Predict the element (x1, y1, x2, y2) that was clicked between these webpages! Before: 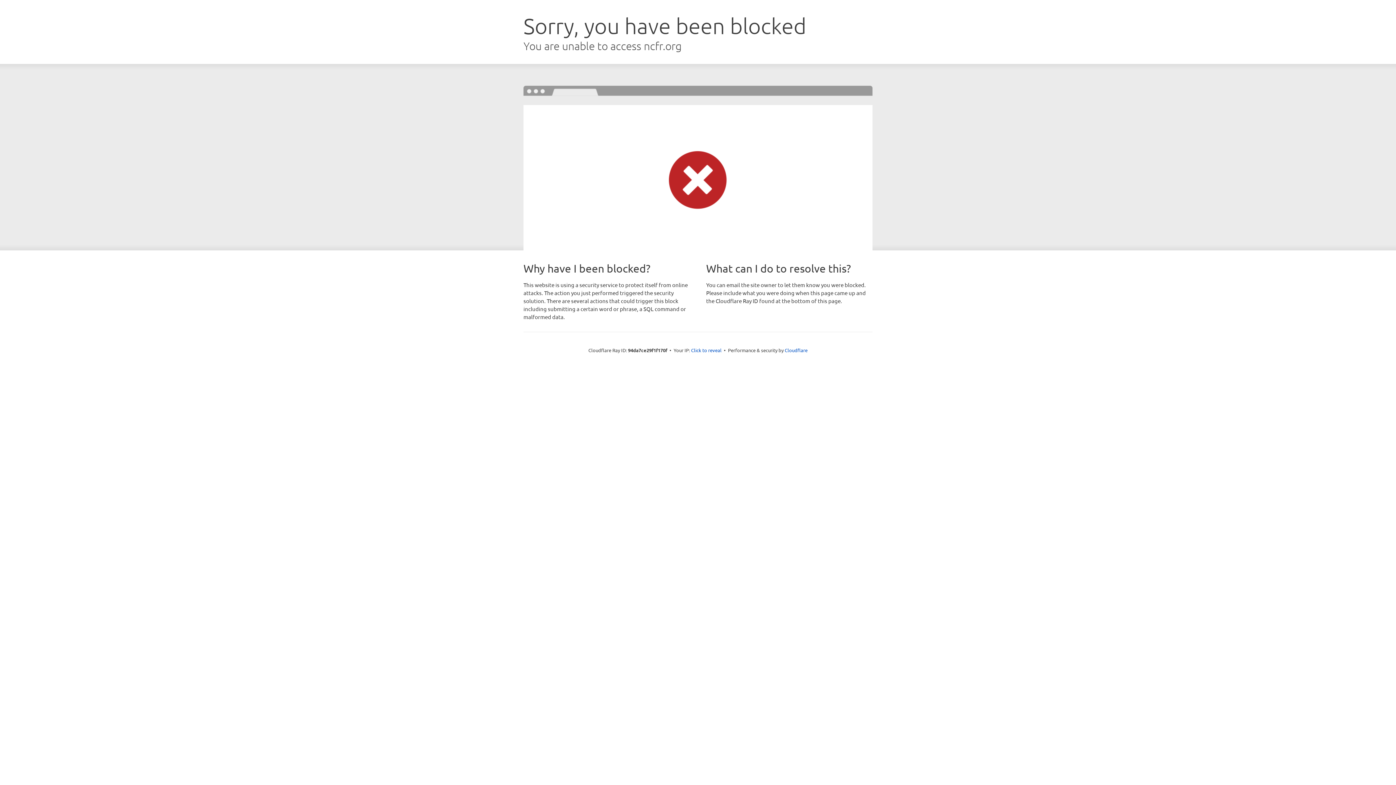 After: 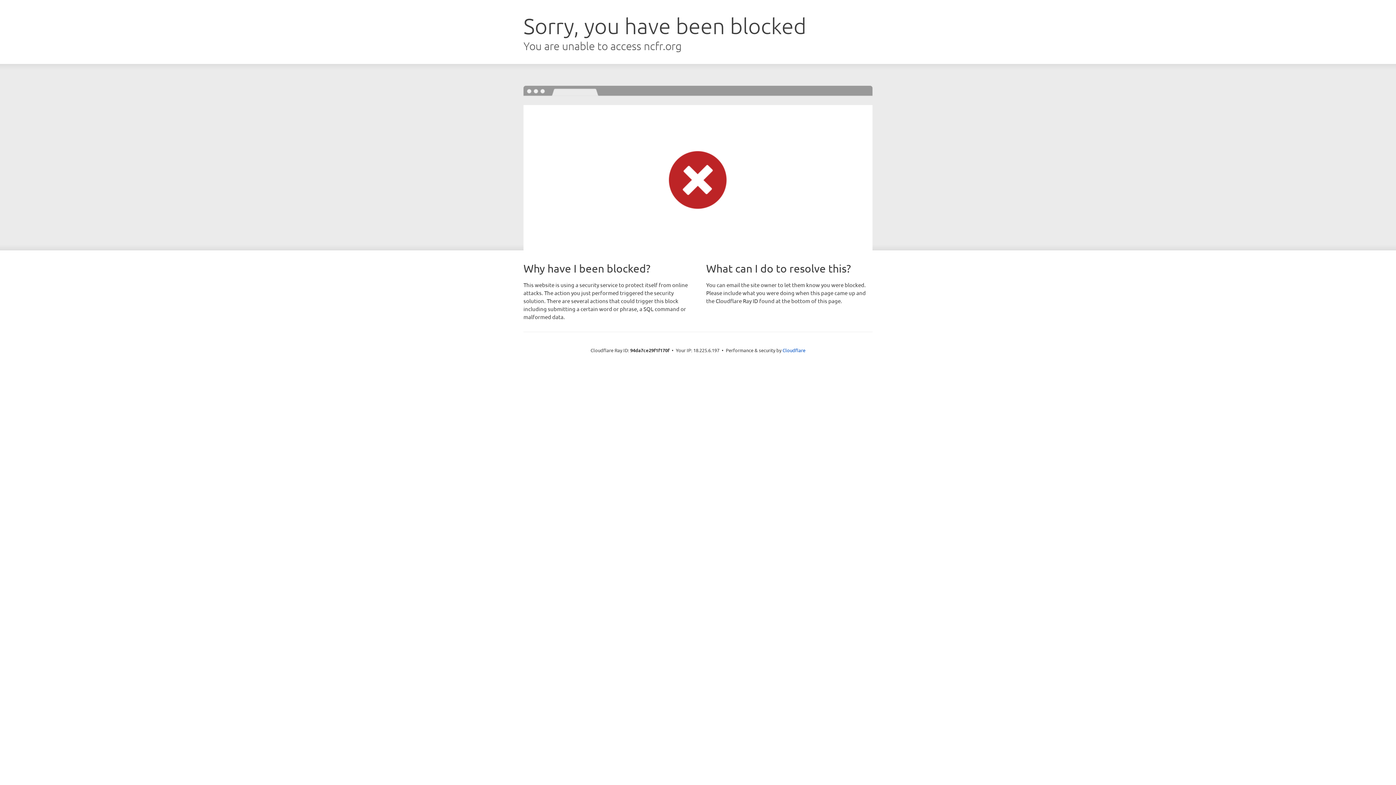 Action: label: Click to reveal bbox: (691, 346, 721, 353)